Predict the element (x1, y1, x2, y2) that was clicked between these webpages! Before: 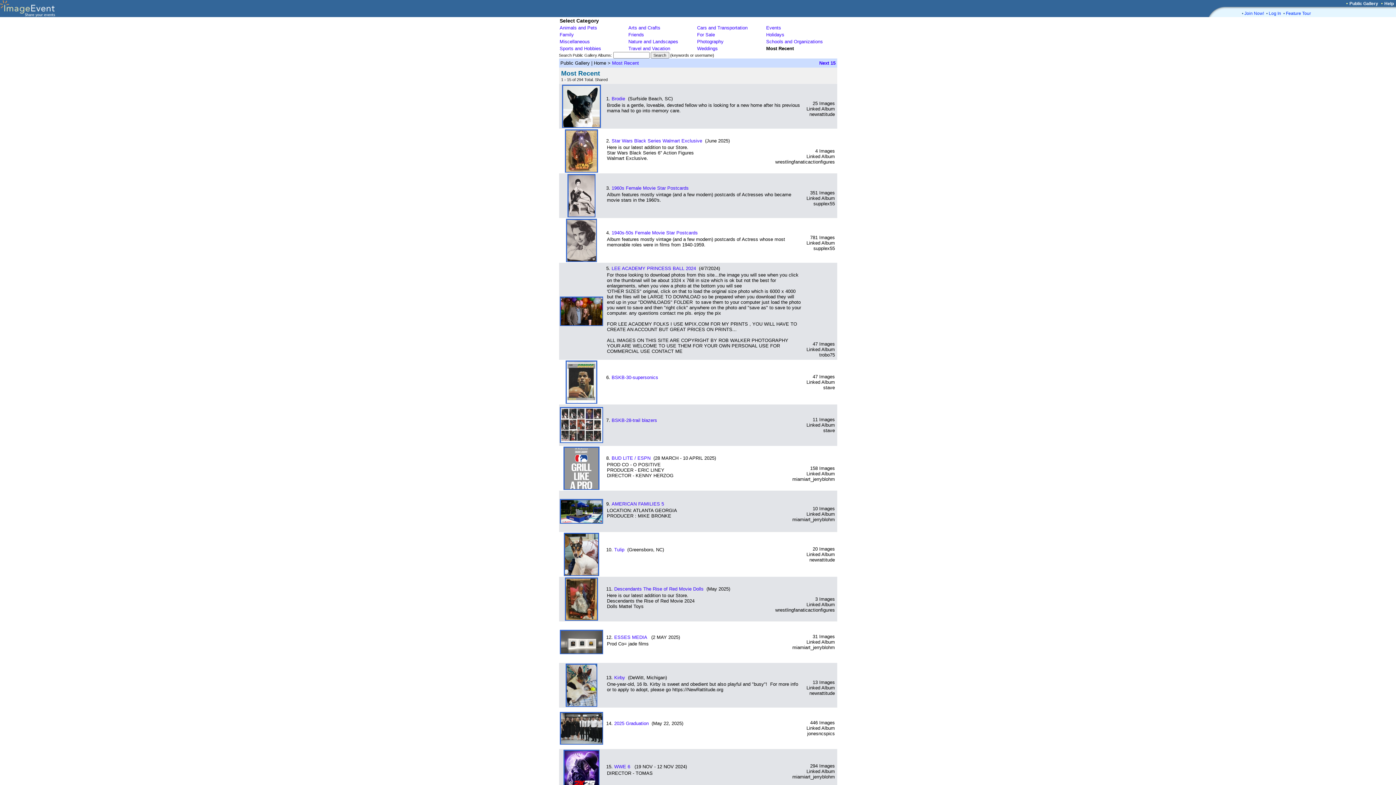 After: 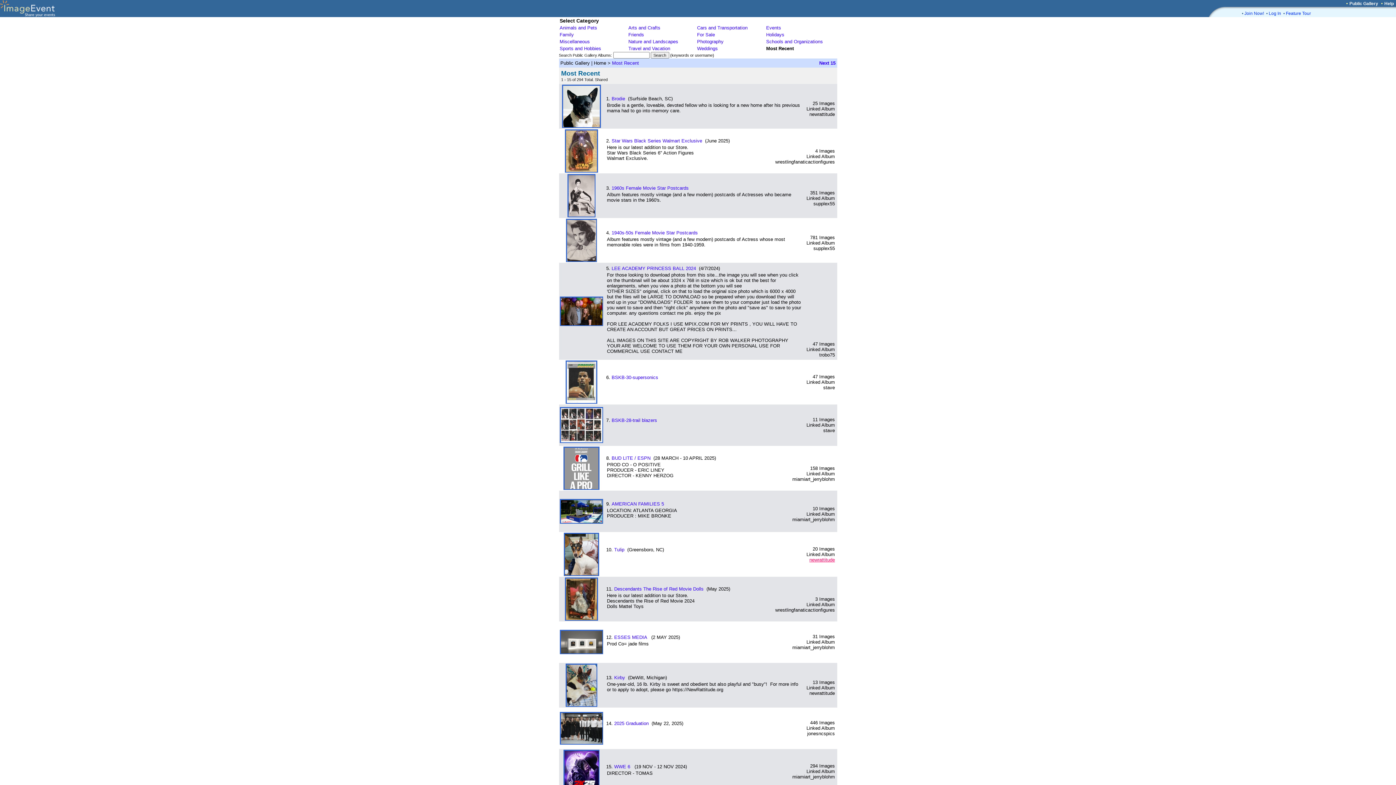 Action: bbox: (809, 557, 835, 562) label: newrattitude